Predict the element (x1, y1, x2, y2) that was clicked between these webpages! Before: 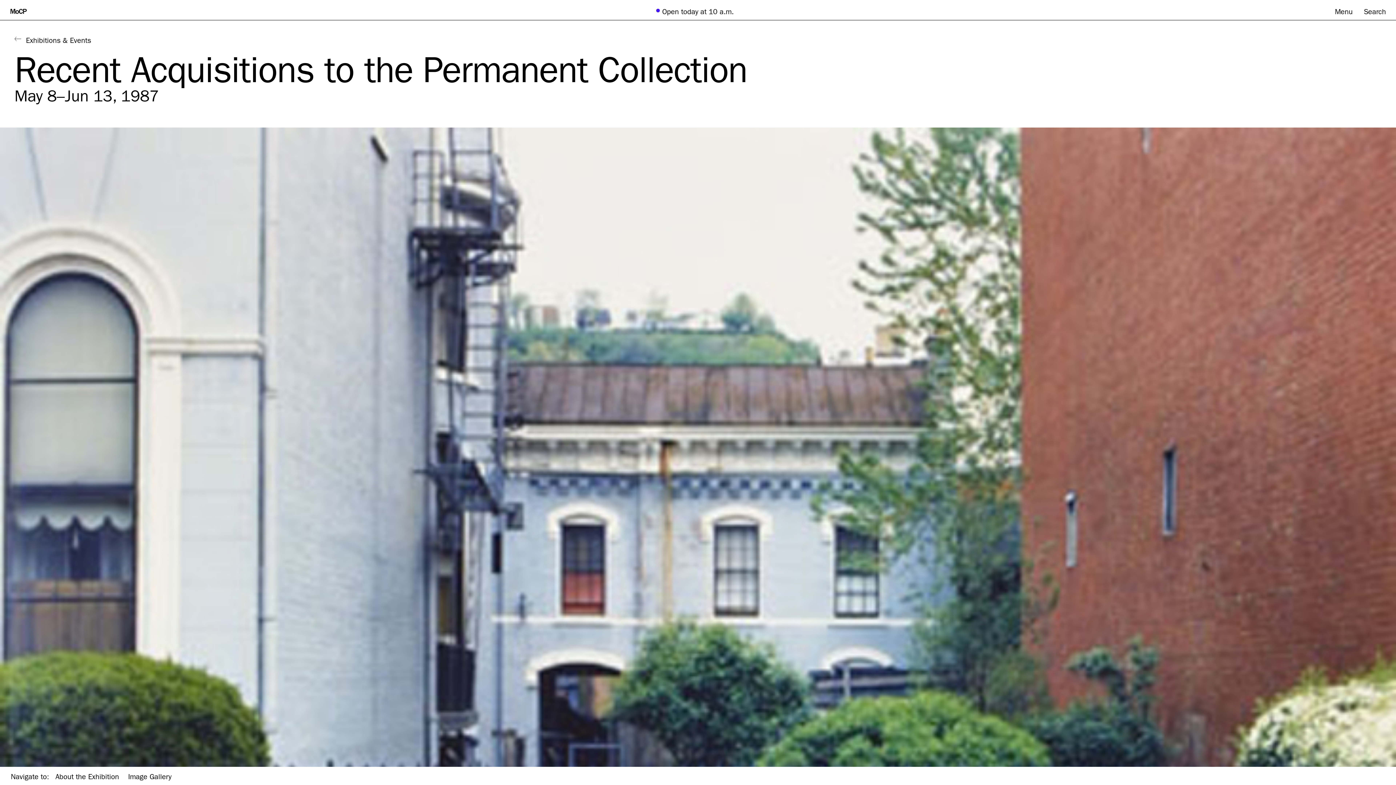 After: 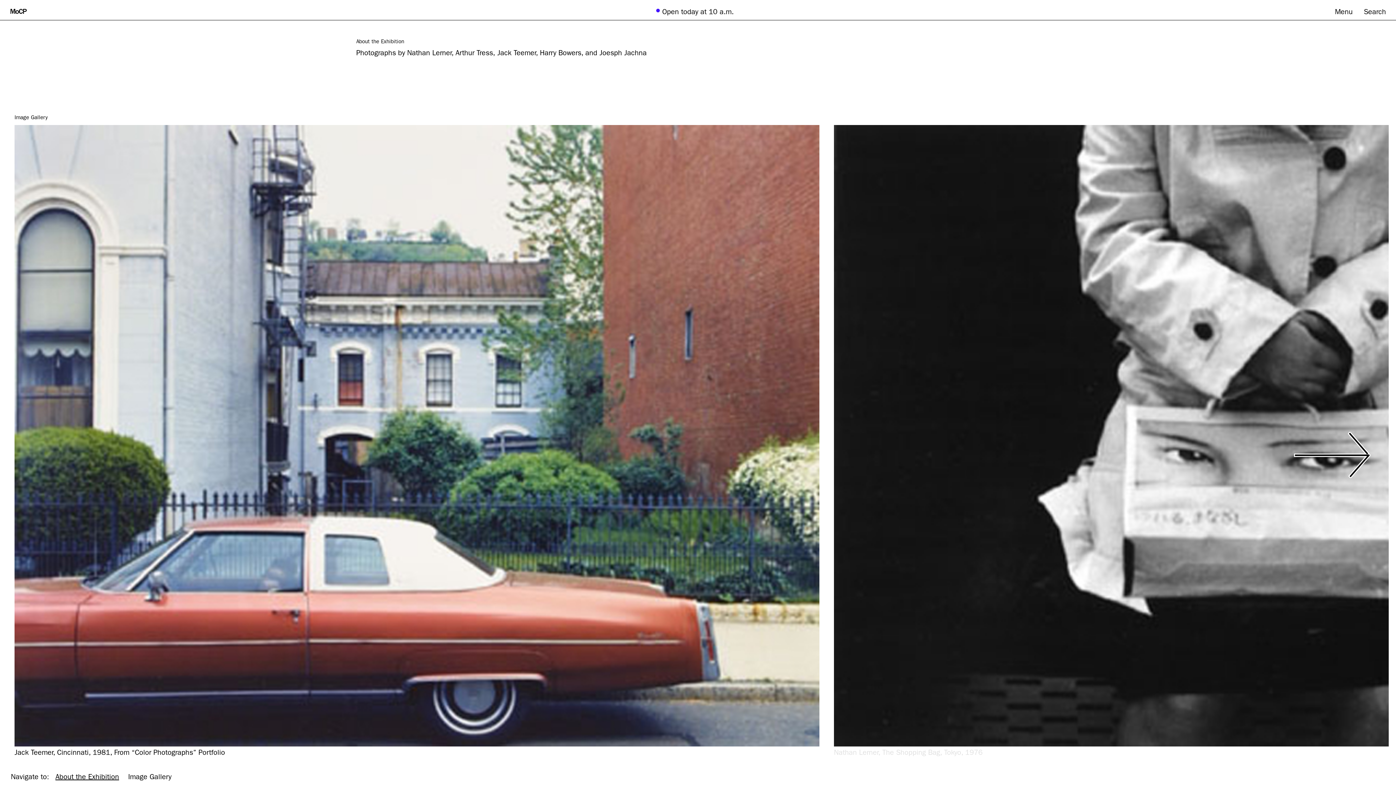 Action: bbox: (55, 772, 119, 781) label: About the Exhibition